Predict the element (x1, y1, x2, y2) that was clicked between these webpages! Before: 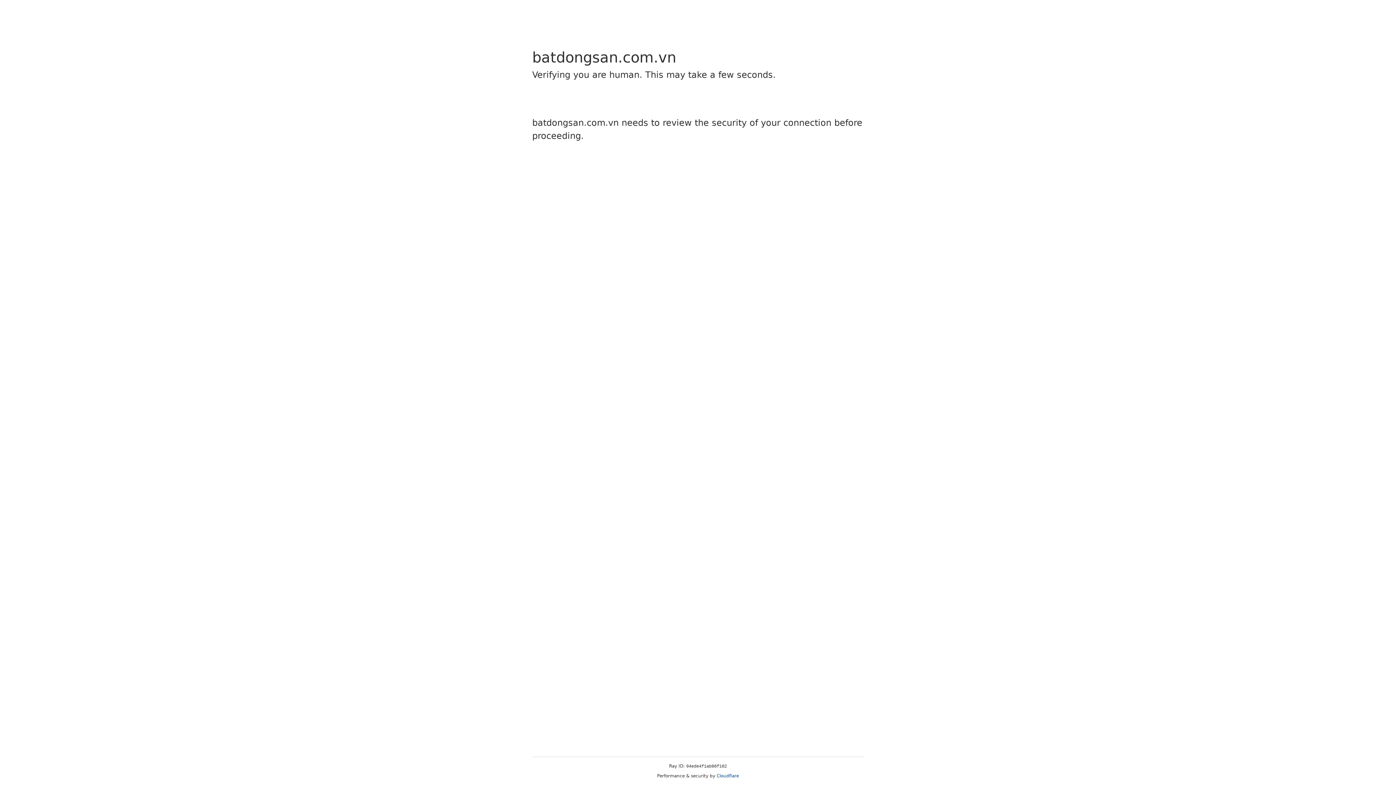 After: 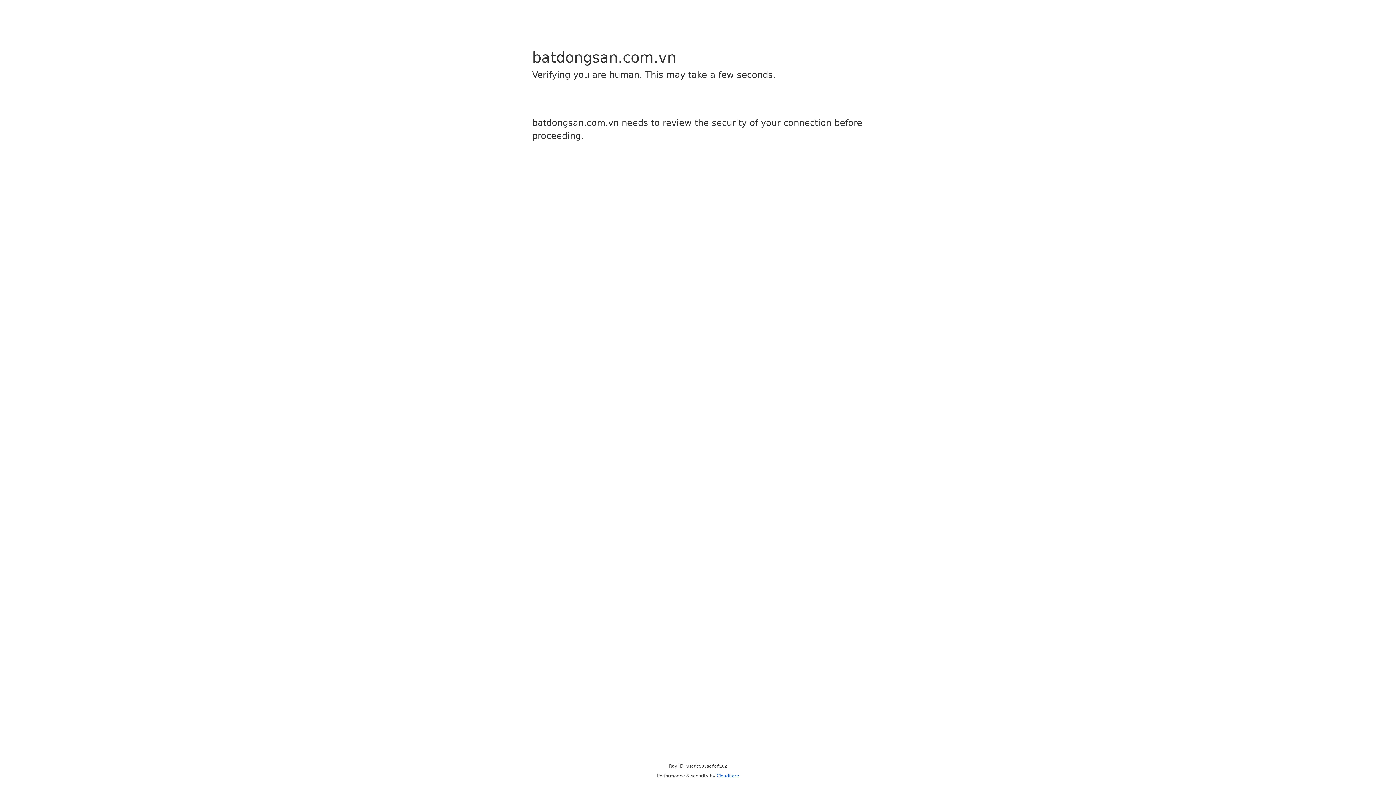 Action: bbox: (716, 773, 739, 778) label: Cloudflare